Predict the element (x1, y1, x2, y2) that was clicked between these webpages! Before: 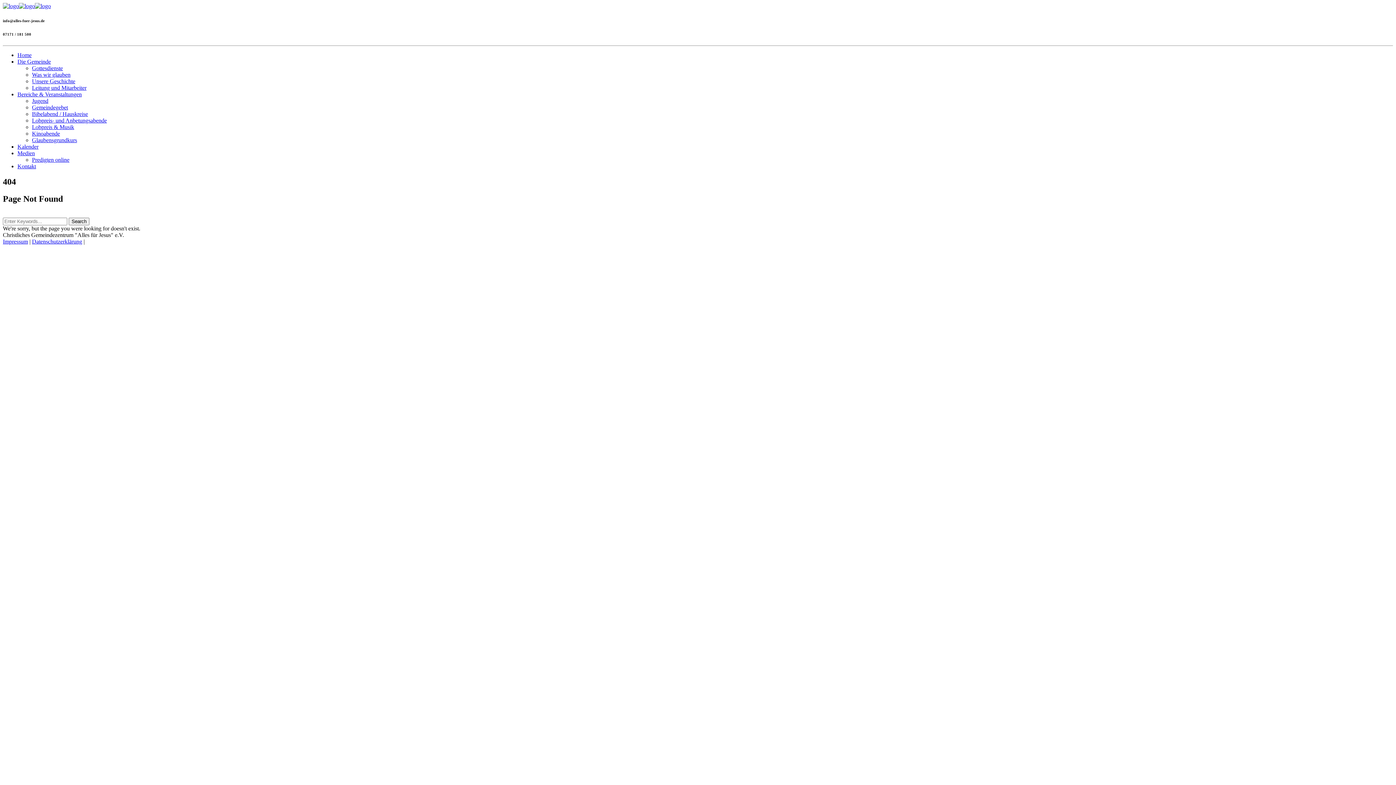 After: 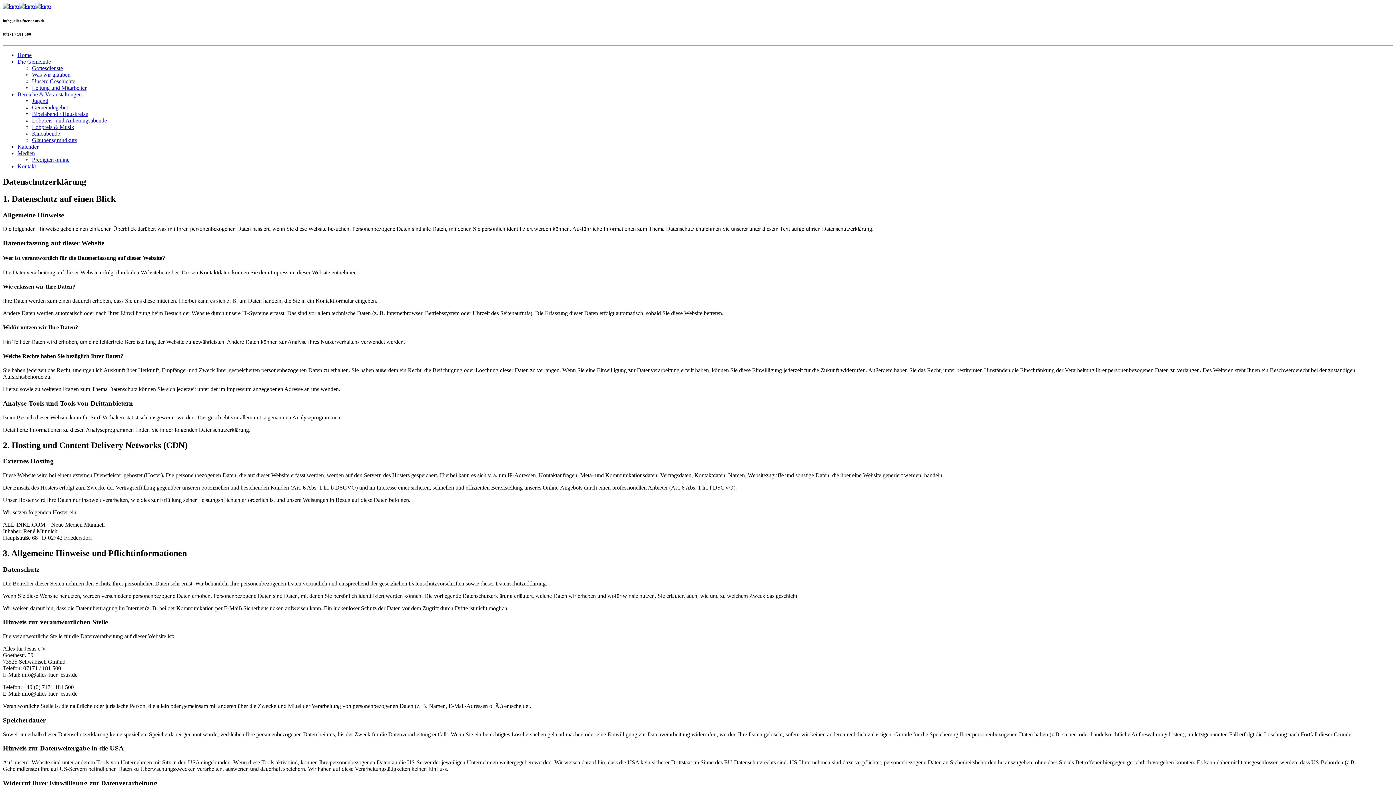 Action: bbox: (32, 238, 82, 244) label: Datenschutzerklärung